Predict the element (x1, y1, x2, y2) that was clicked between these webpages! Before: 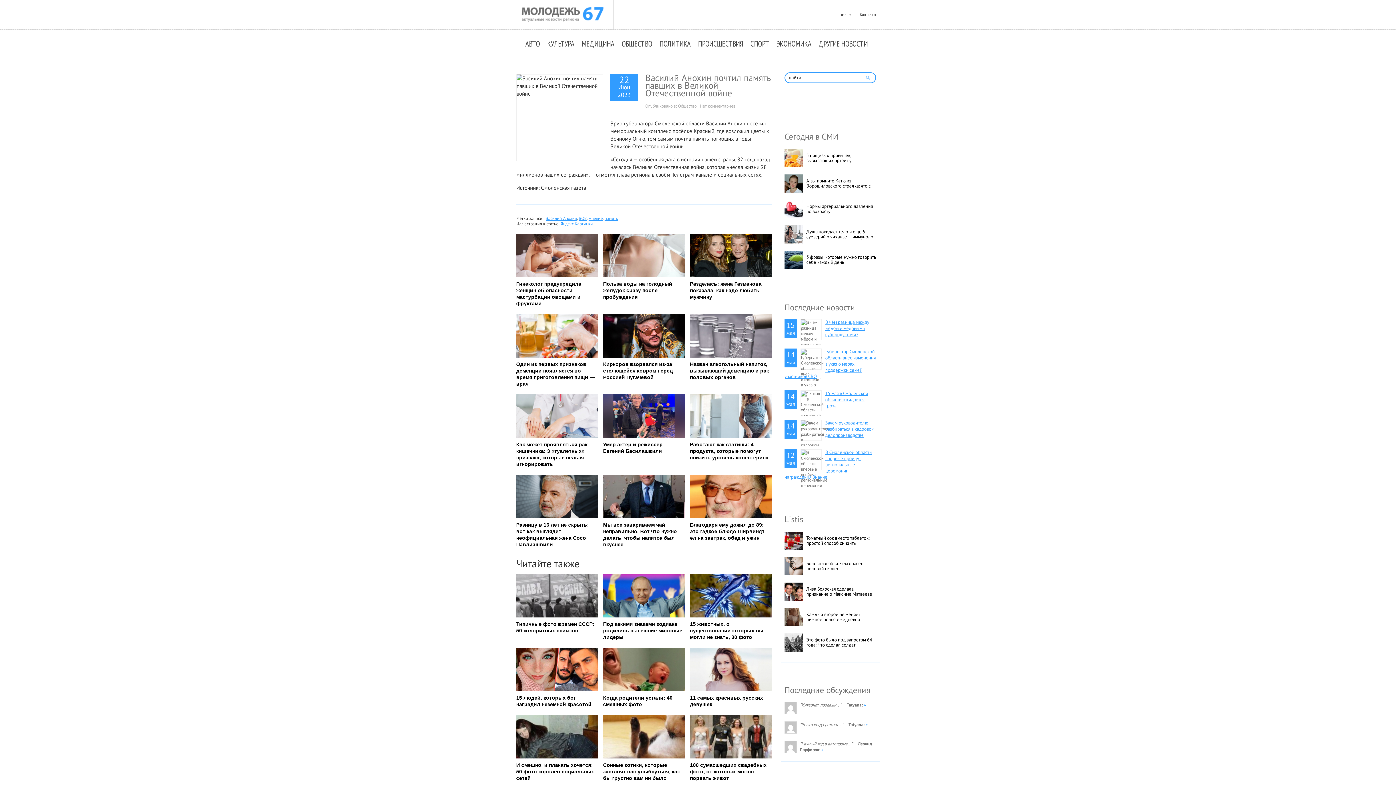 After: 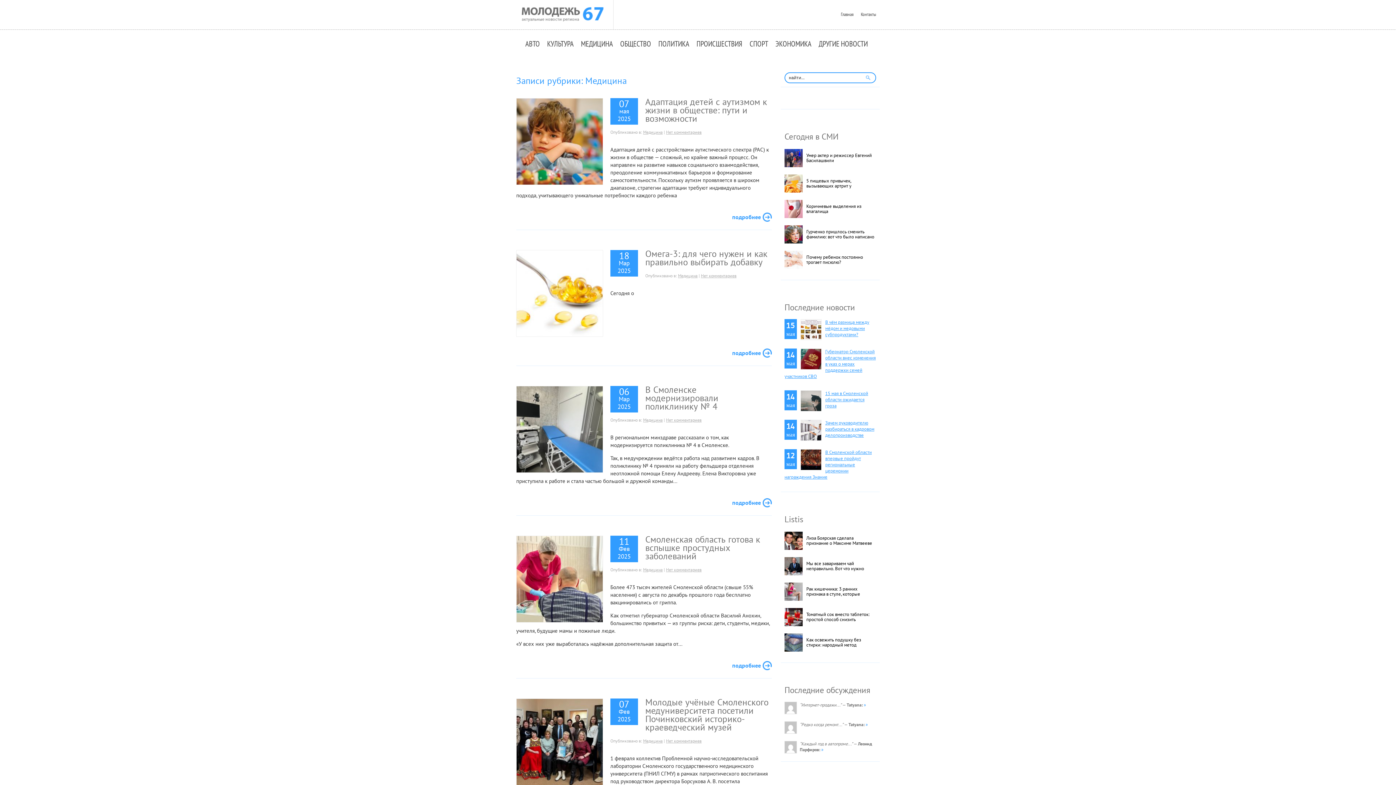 Action: label: МЕДИЦИНА bbox: (578, 29, 618, 57)